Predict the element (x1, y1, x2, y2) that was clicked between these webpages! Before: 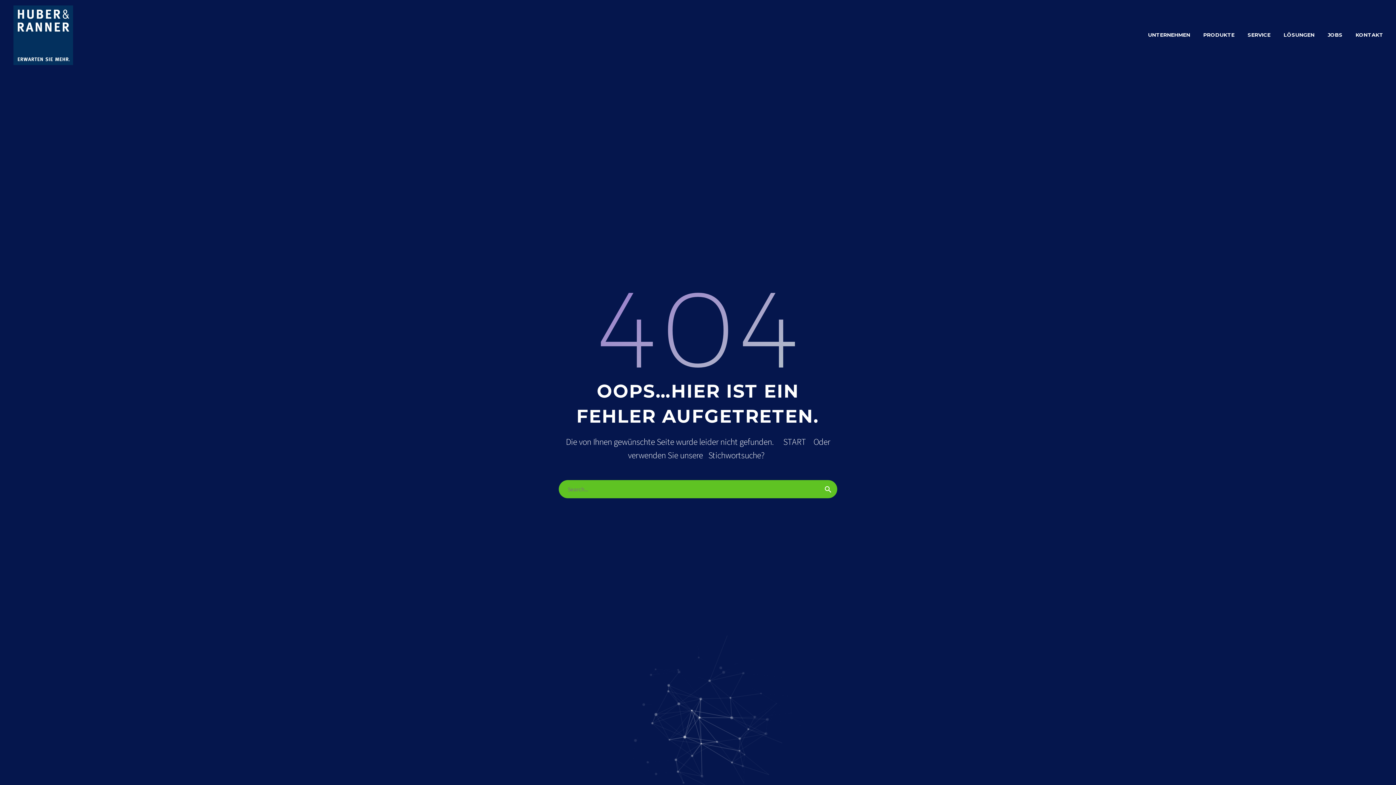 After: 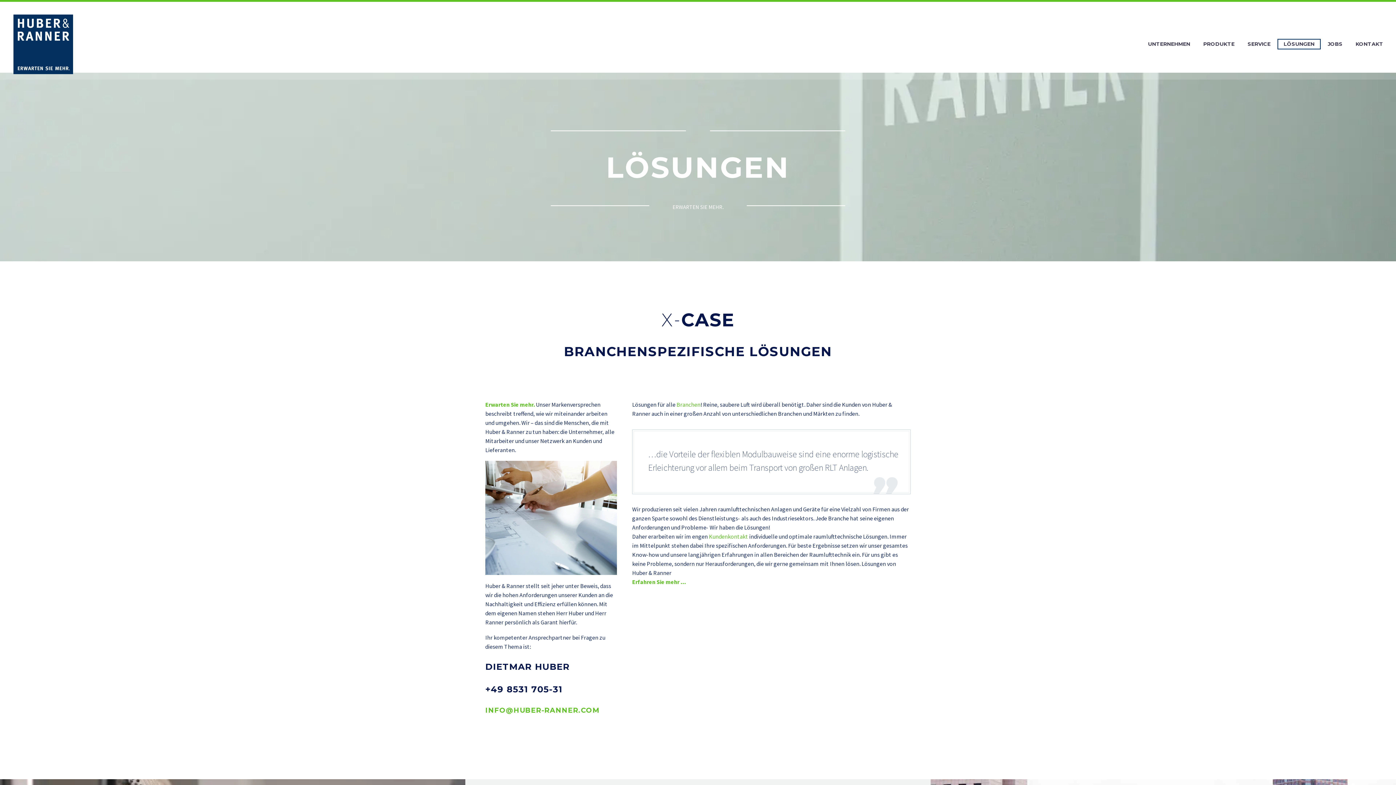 Action: bbox: (1278, 30, 1320, 39) label: LÖSUNGEN